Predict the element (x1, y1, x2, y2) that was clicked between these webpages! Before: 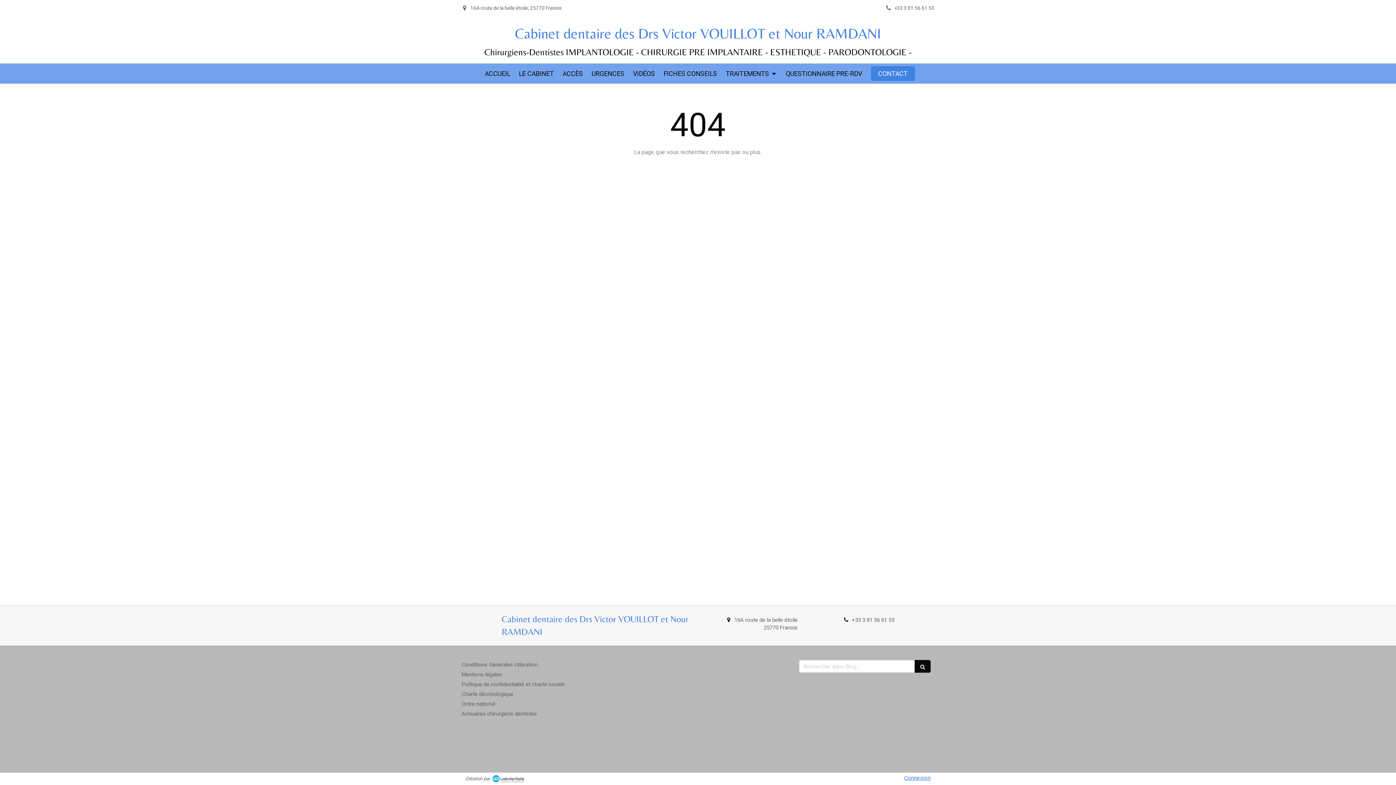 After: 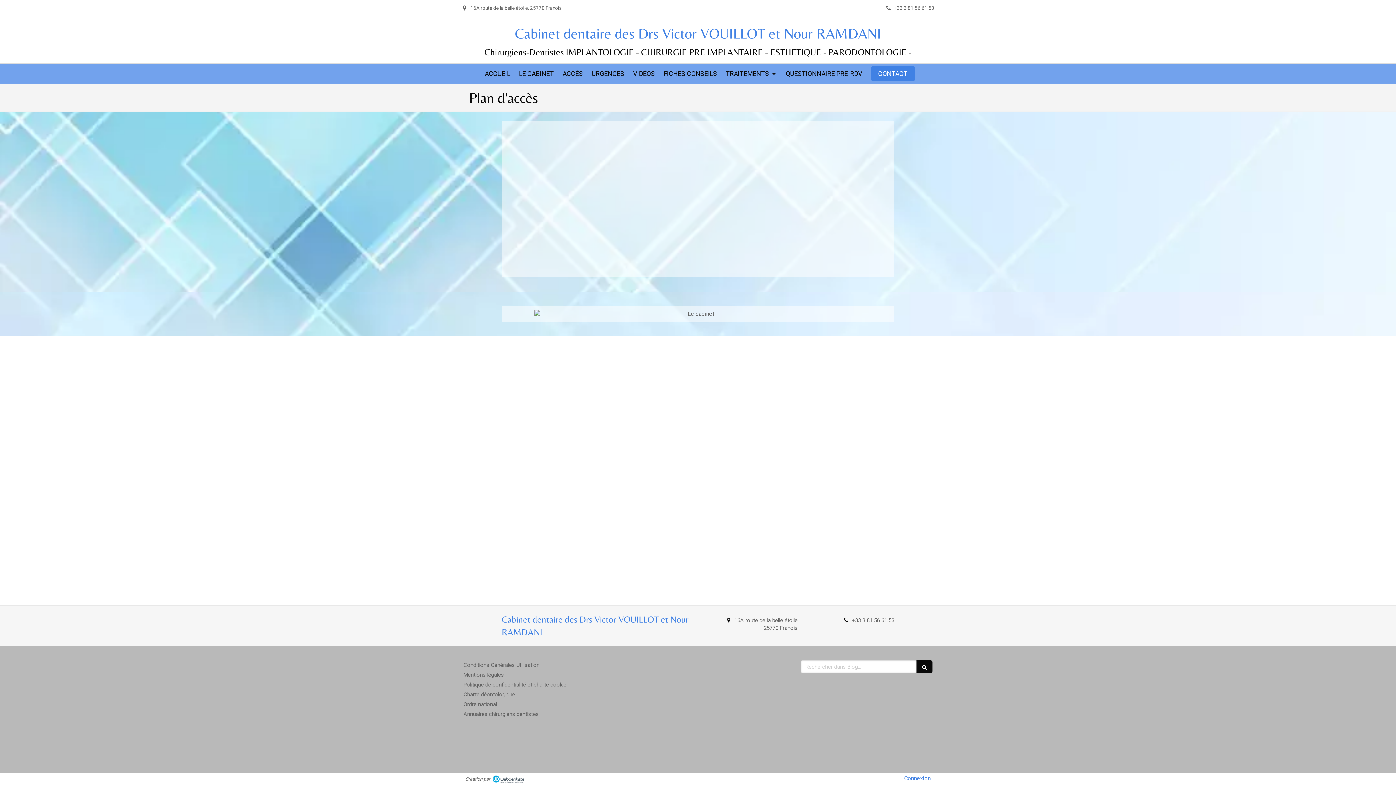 Action: bbox: (559, 63, 586, 83) label: ACCÈS